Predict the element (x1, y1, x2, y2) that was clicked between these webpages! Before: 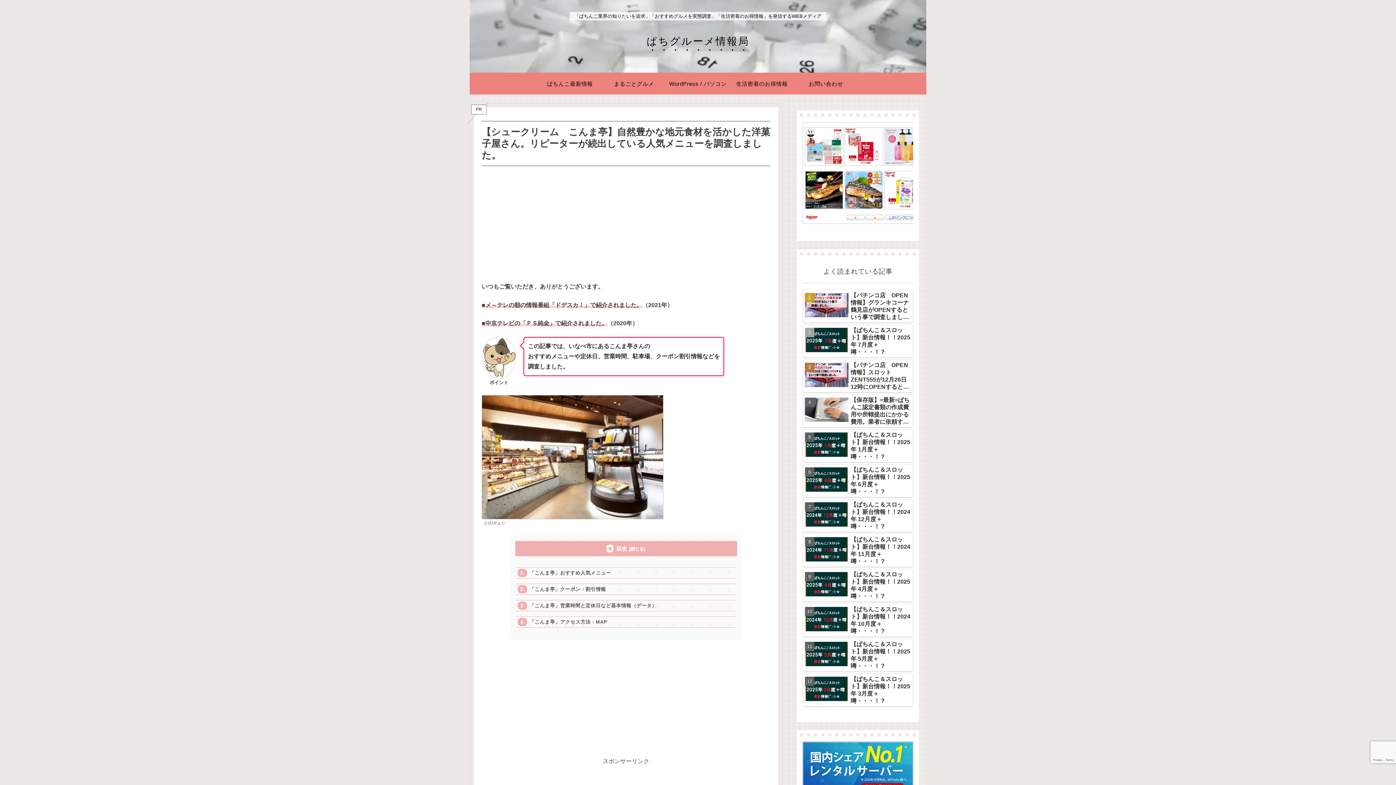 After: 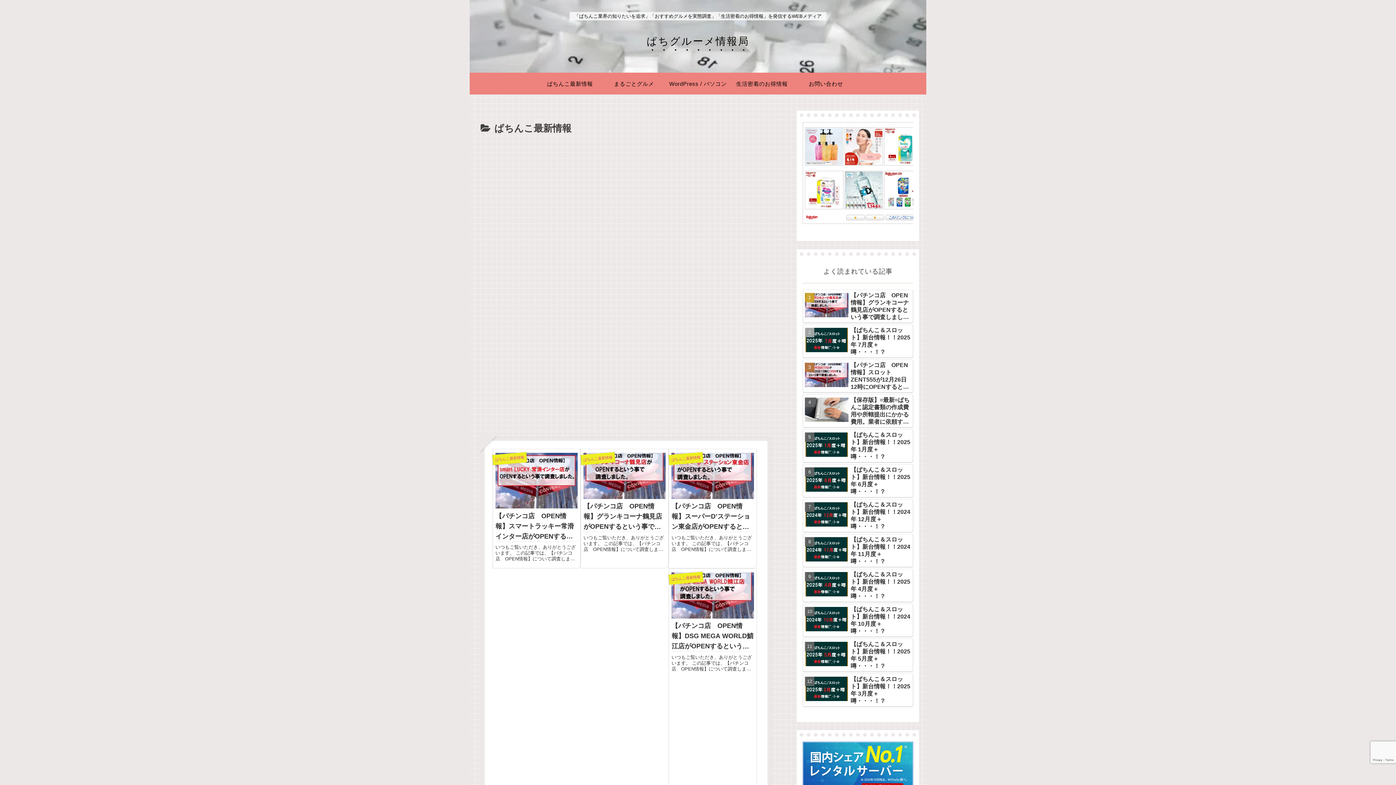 Action: label: ぱちんこ最新情報 bbox: (538, 72, 602, 94)